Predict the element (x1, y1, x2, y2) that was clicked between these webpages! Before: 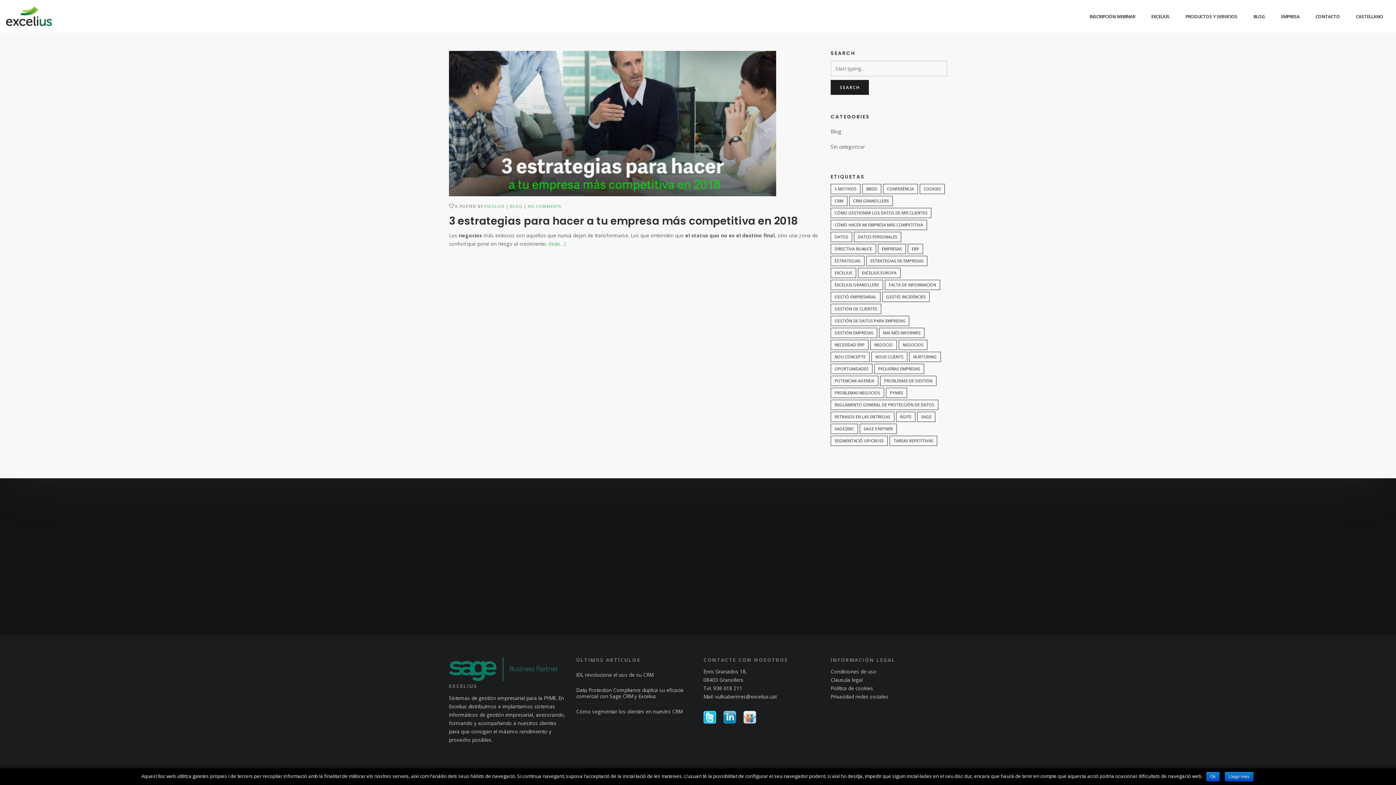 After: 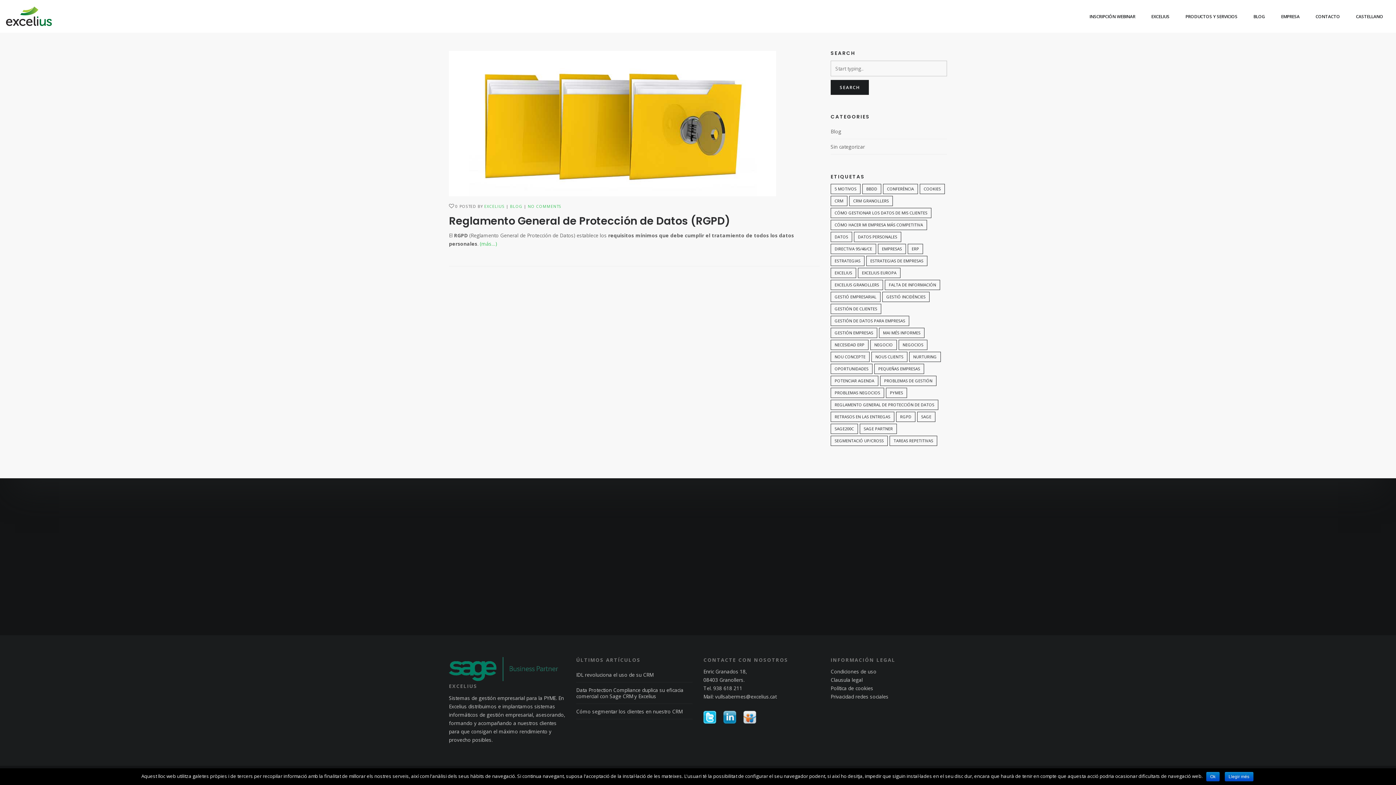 Action: bbox: (830, 244, 876, 254) label: directiva 95/46/CE (1 elemento)